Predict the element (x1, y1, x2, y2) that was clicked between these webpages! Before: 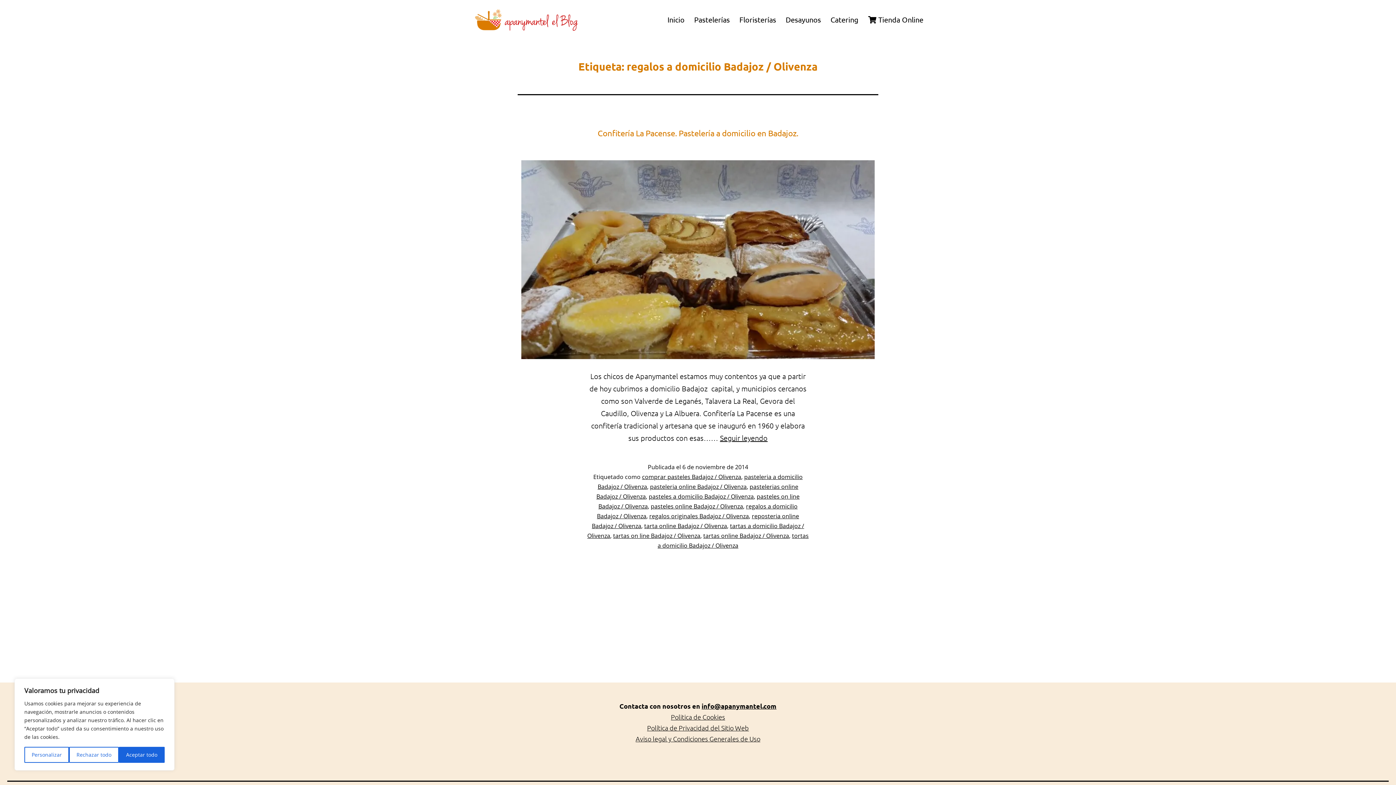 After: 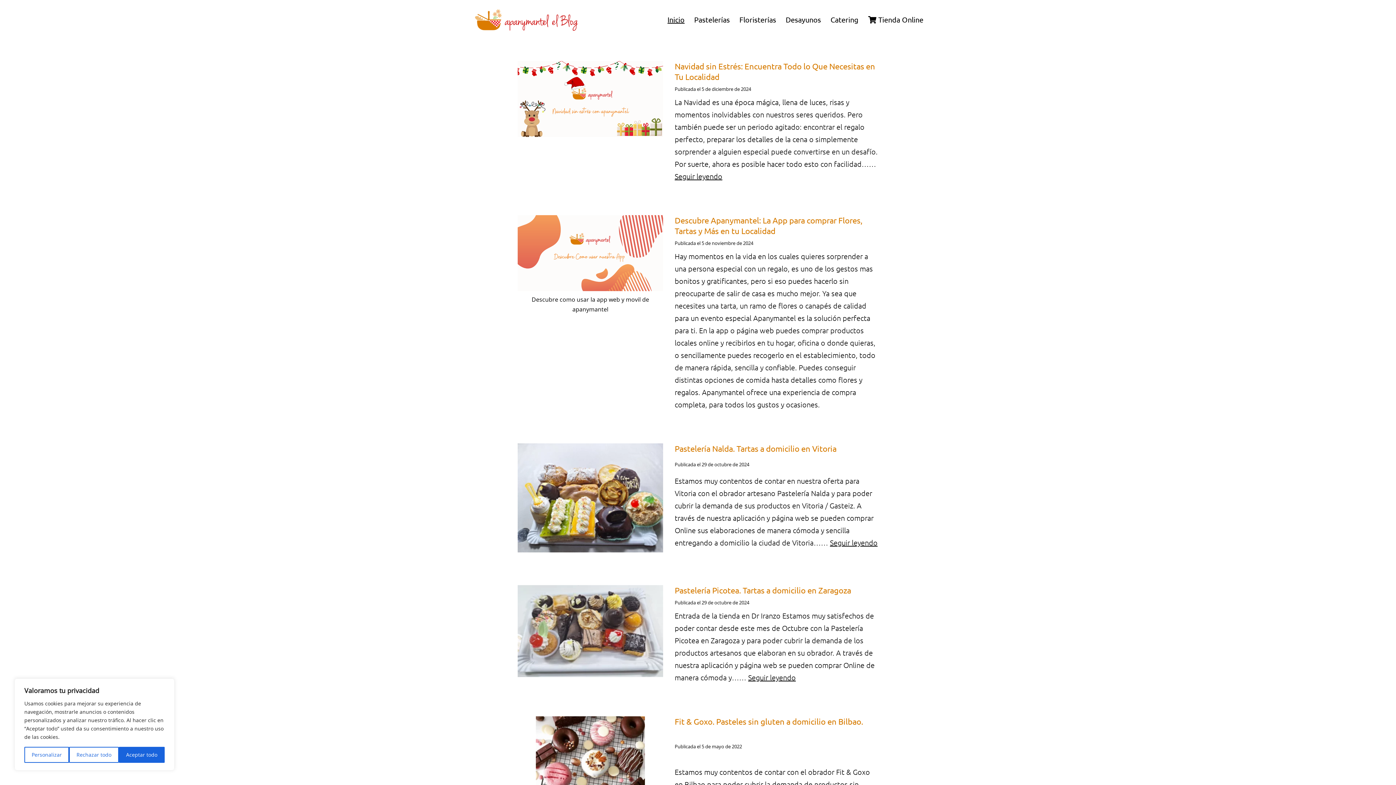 Action: bbox: (472, 14, 581, 24)